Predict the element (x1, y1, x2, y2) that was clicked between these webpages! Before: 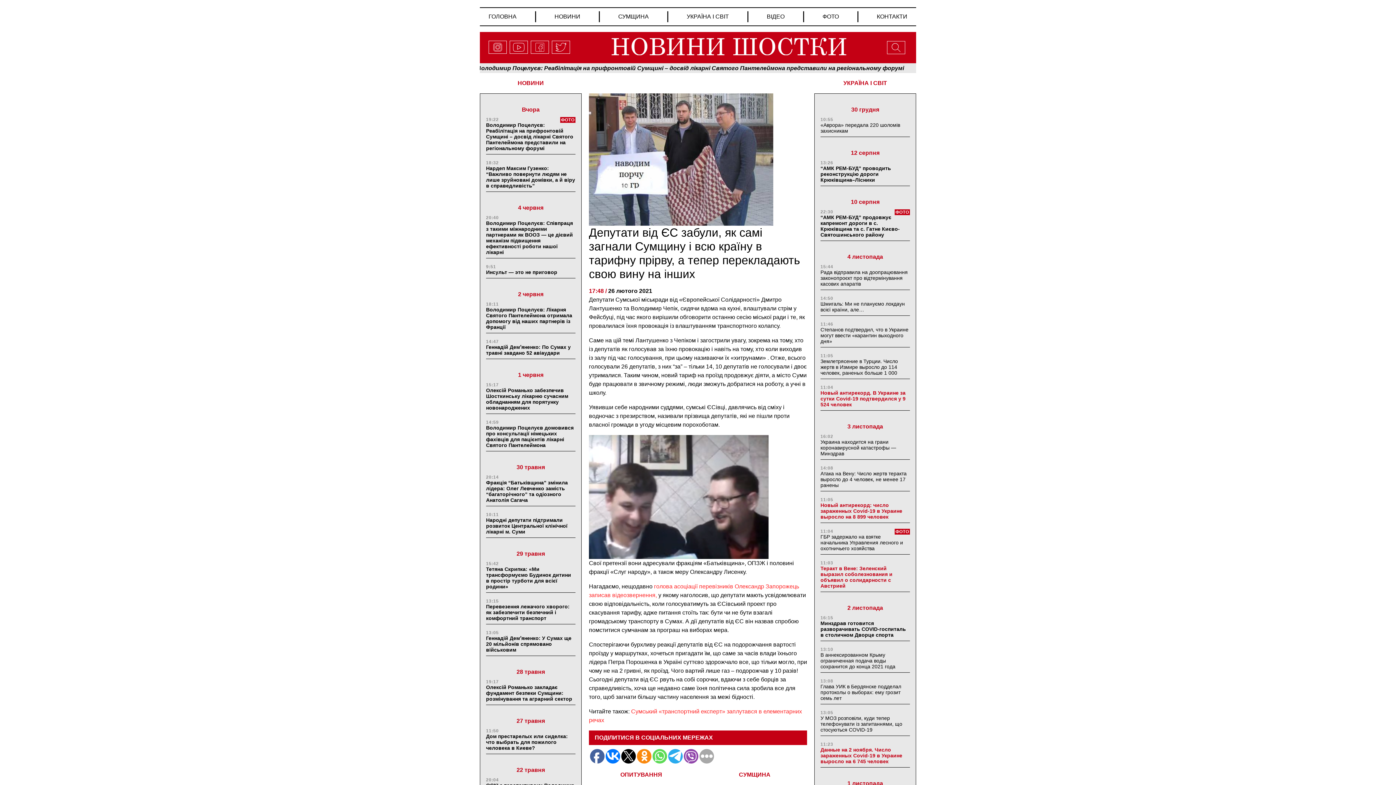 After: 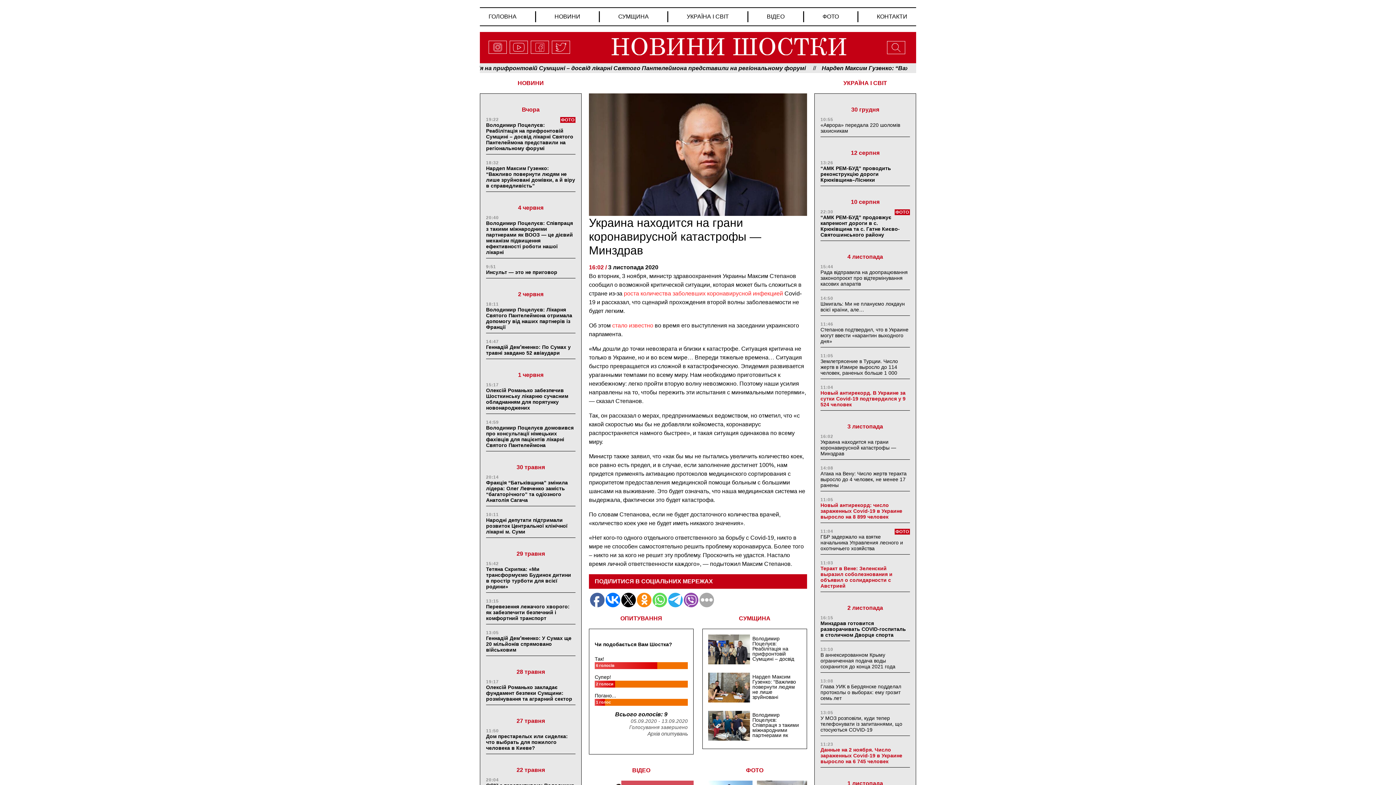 Action: label: Украина находится на грани коронавирусной катастрофы — Минздрав bbox: (820, 439, 896, 456)